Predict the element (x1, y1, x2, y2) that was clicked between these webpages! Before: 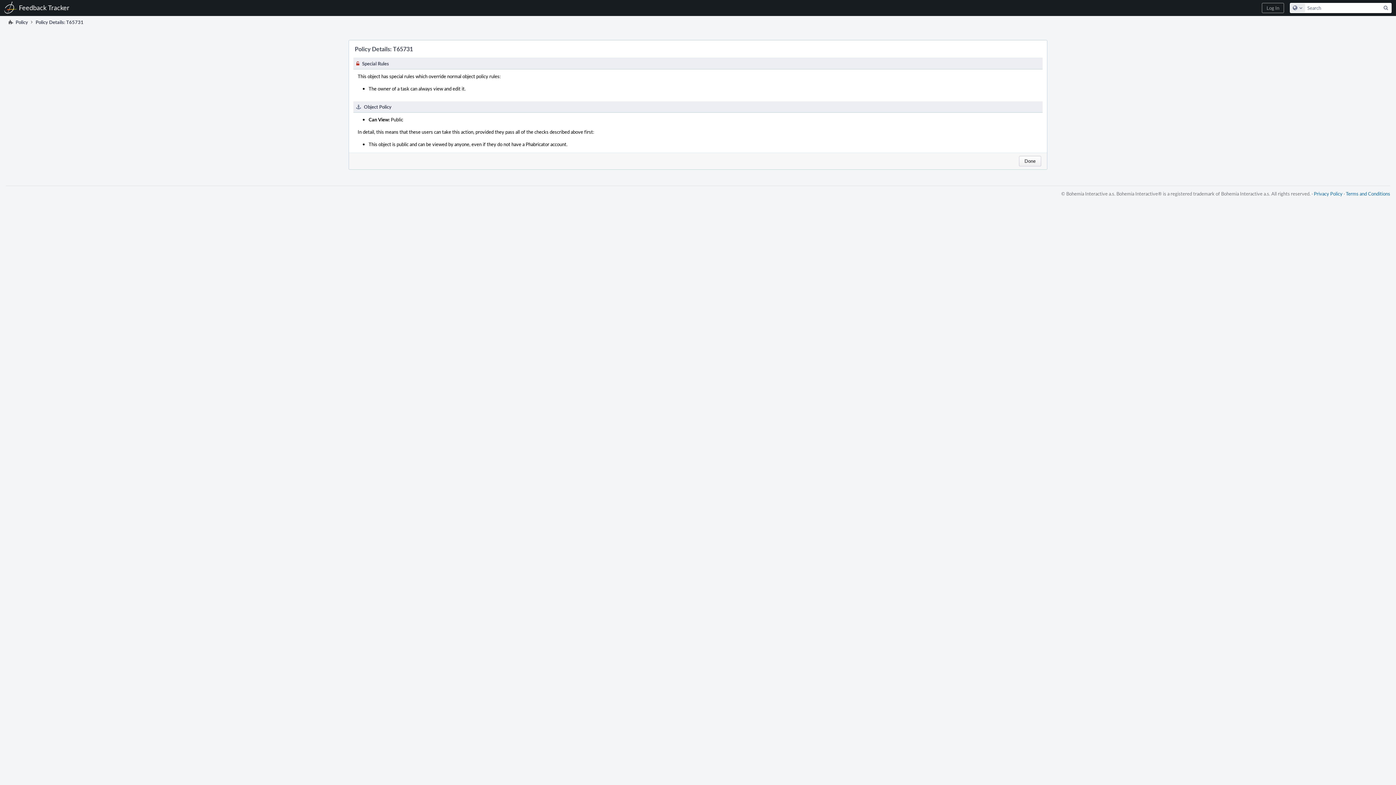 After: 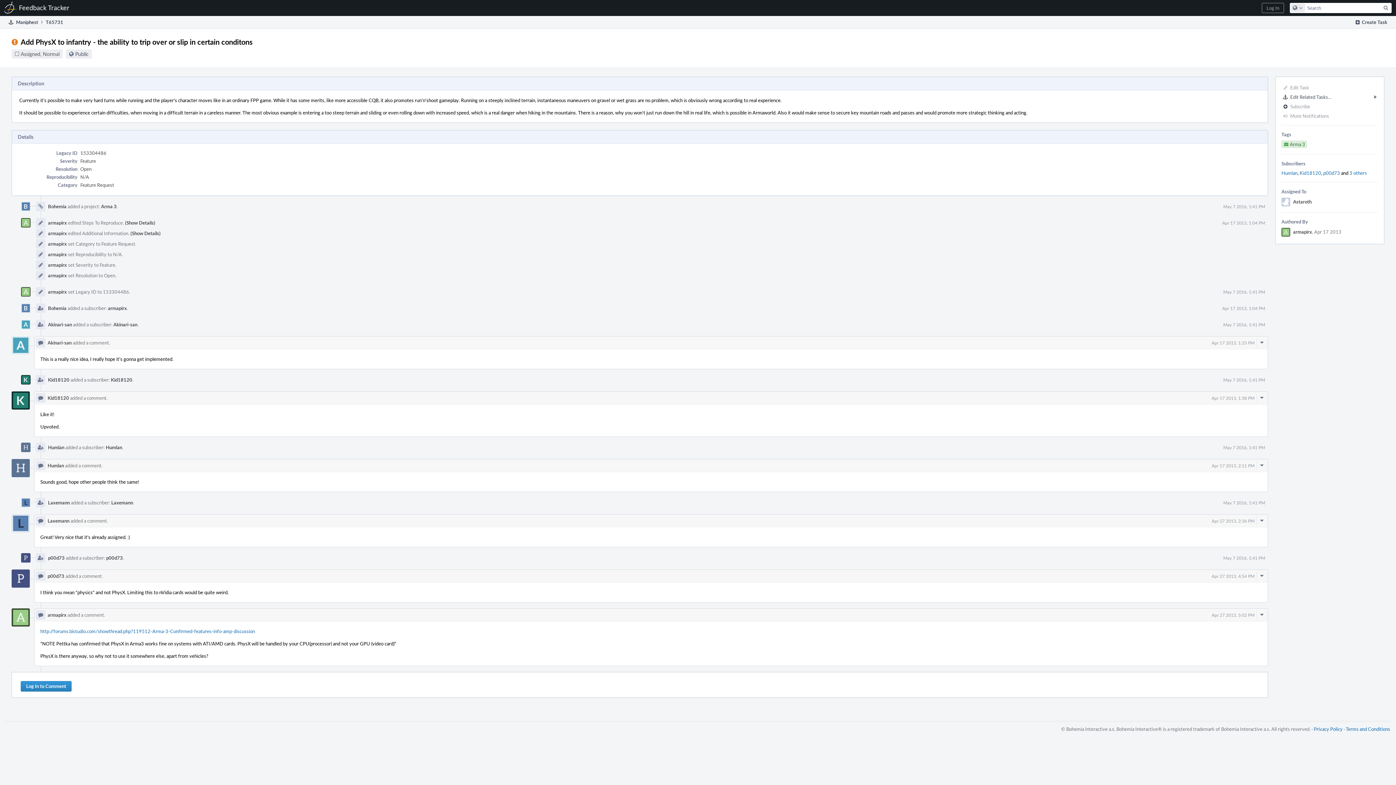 Action: label: Done bbox: (1019, 156, 1041, 166)